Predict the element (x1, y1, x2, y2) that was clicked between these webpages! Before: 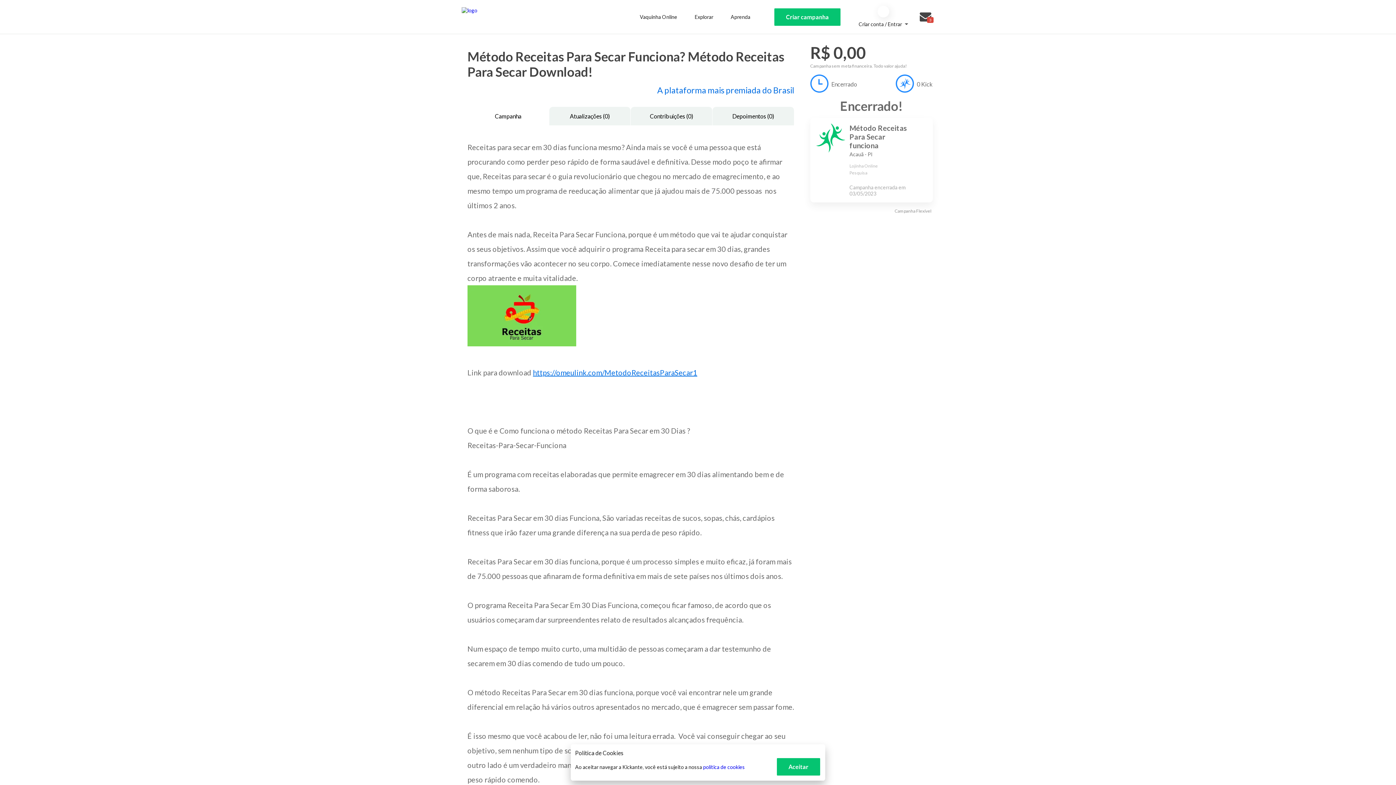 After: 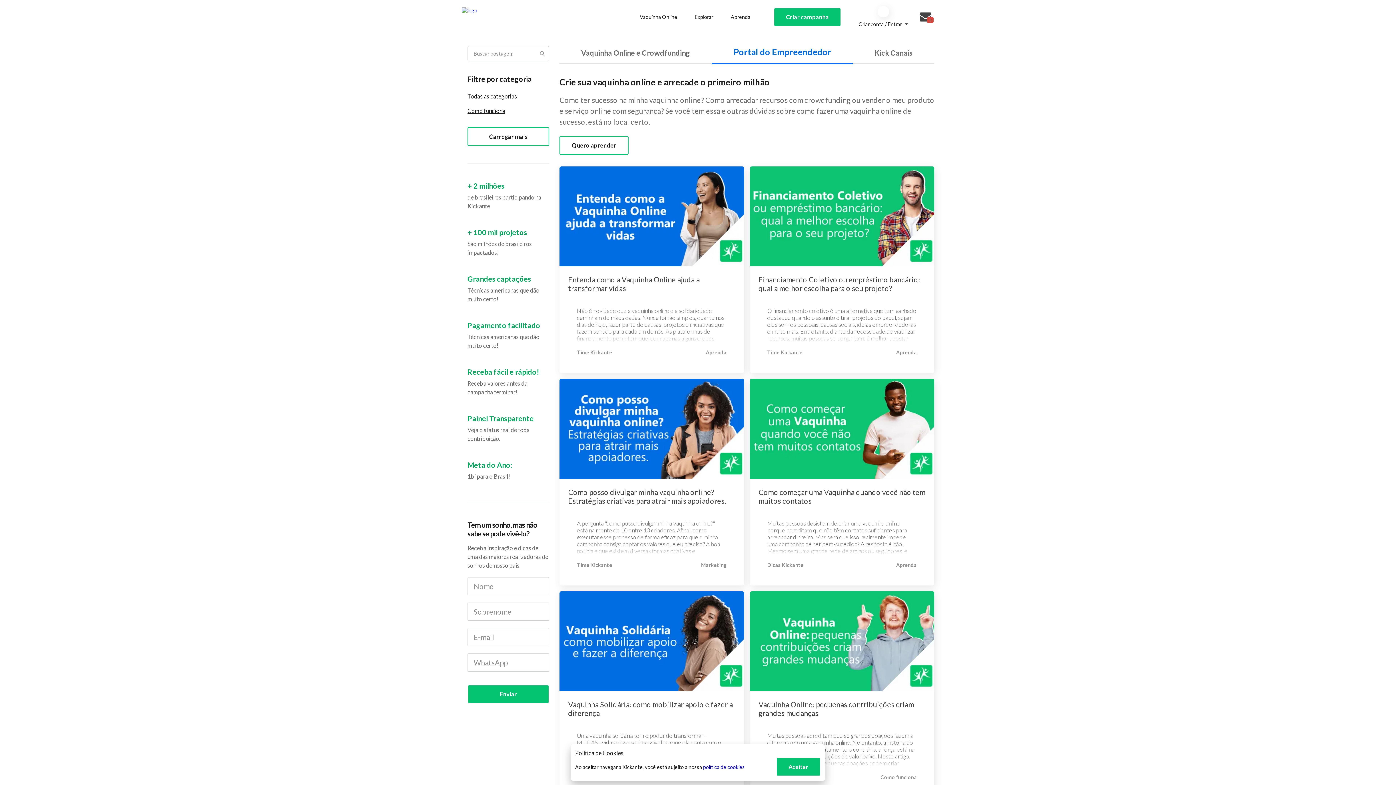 Action: bbox: (728, 10, 753, 22) label: Aprenda